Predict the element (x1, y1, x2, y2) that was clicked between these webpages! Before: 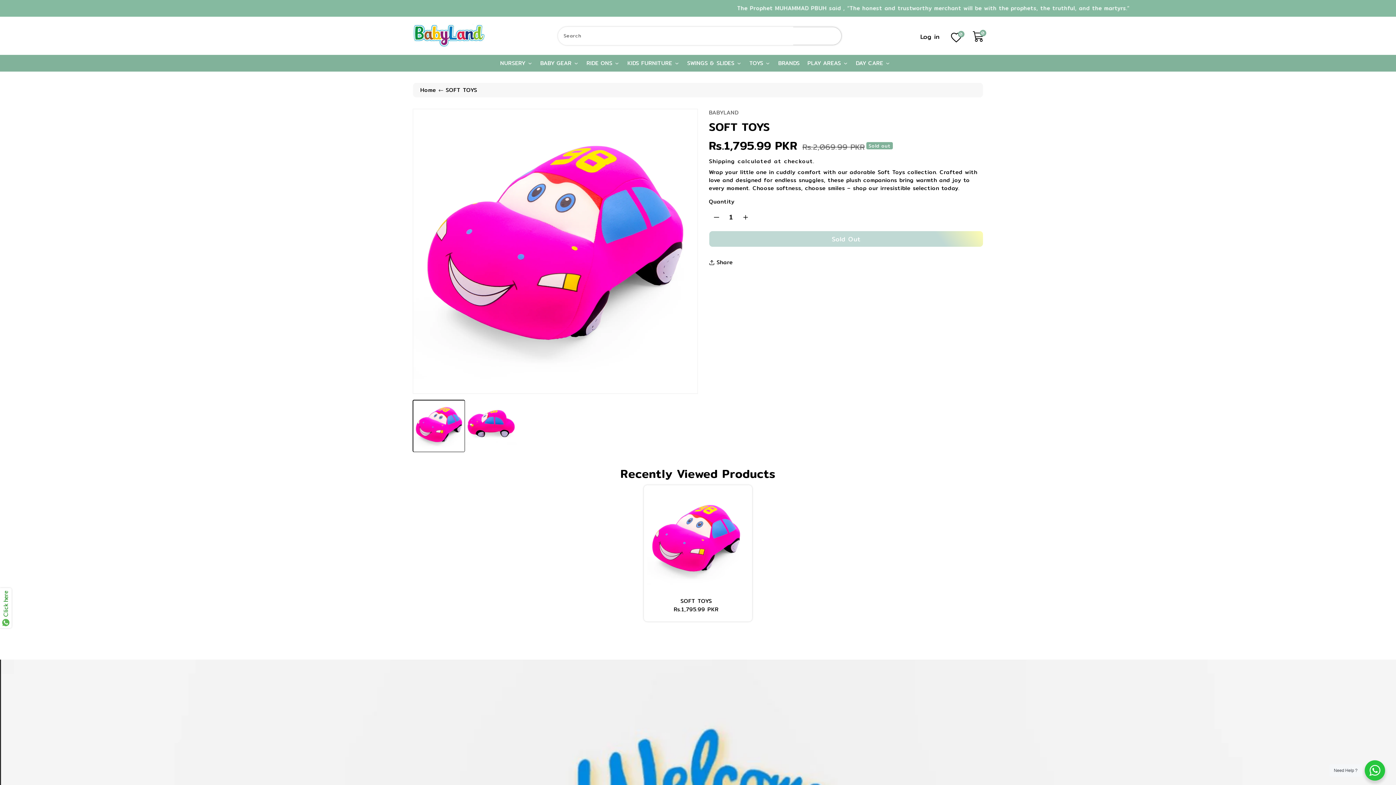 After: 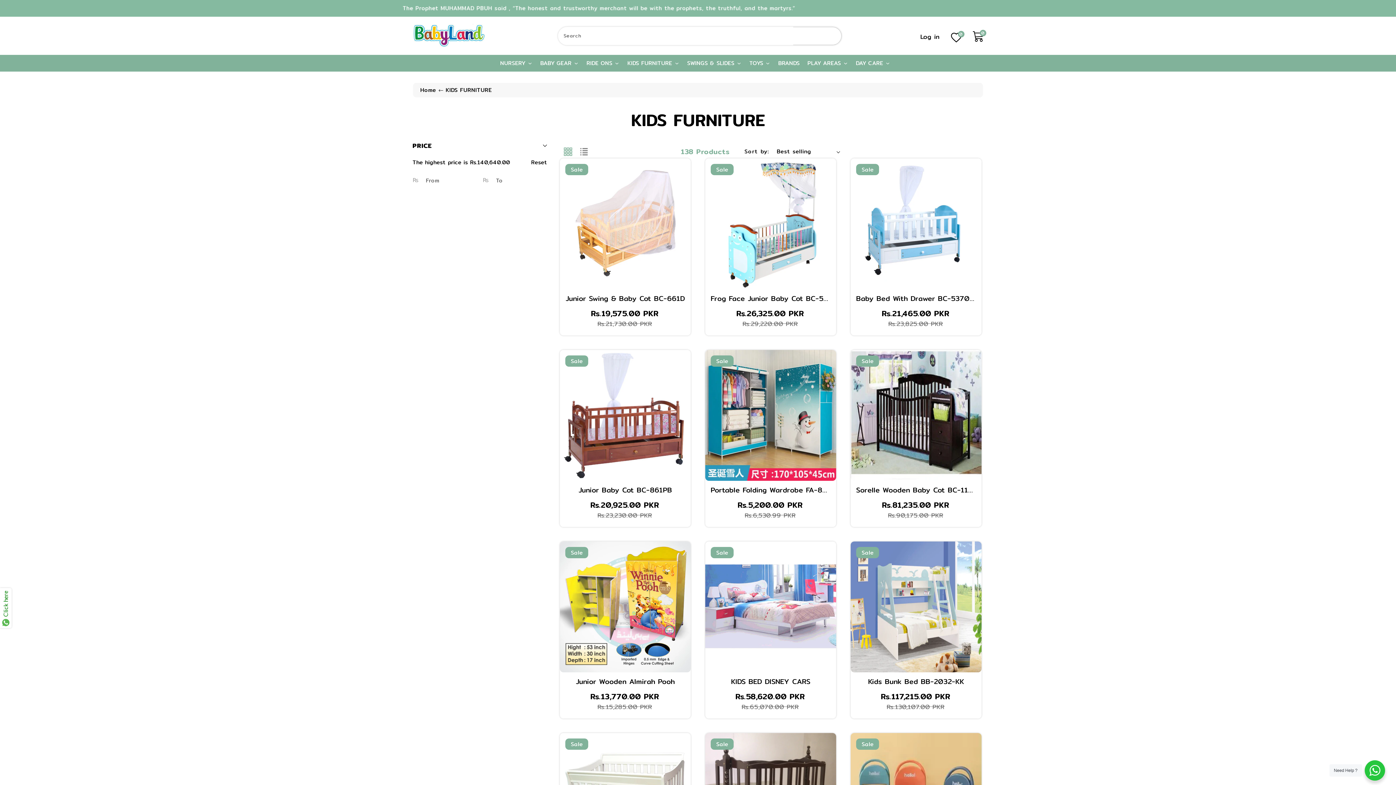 Action: label: KIDS FURNITURE  bbox: (627, 54, 679, 71)